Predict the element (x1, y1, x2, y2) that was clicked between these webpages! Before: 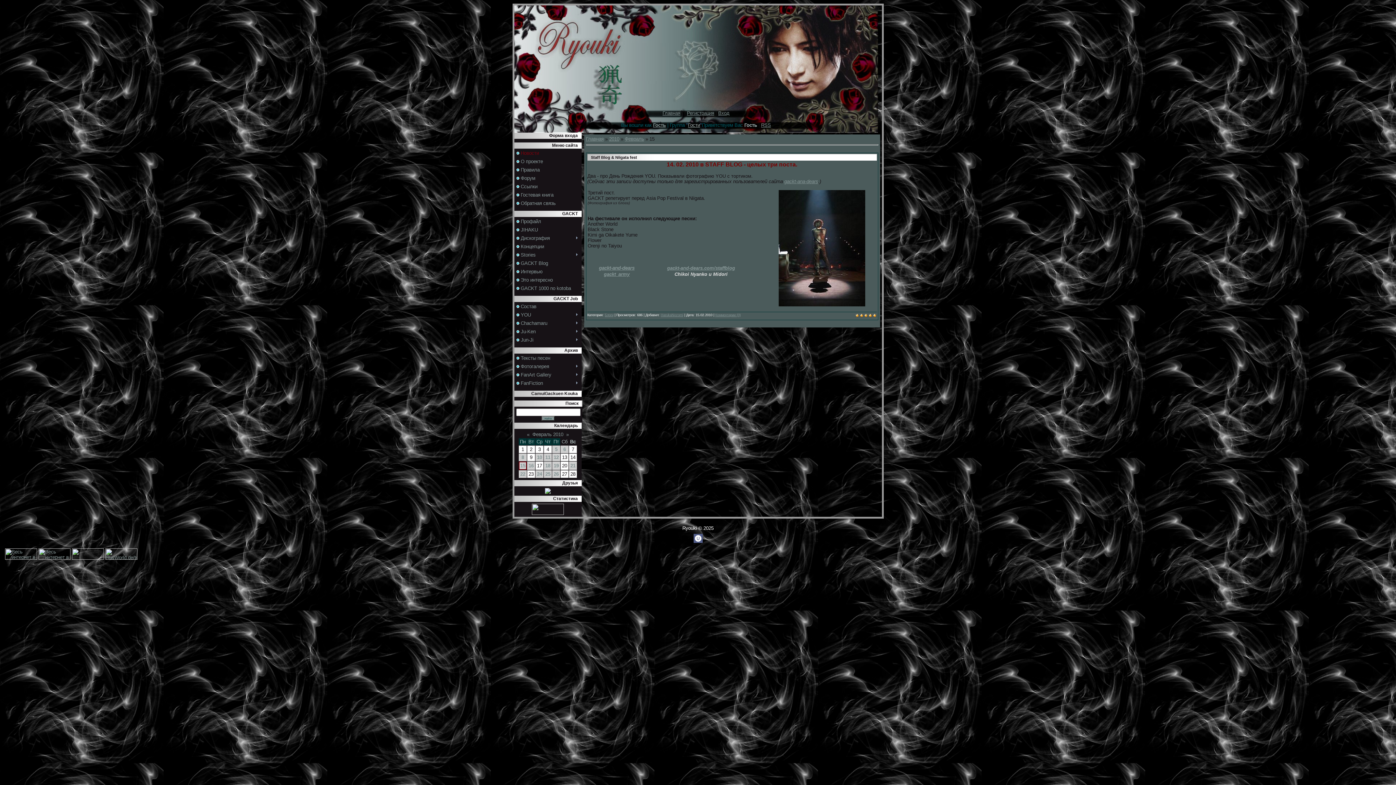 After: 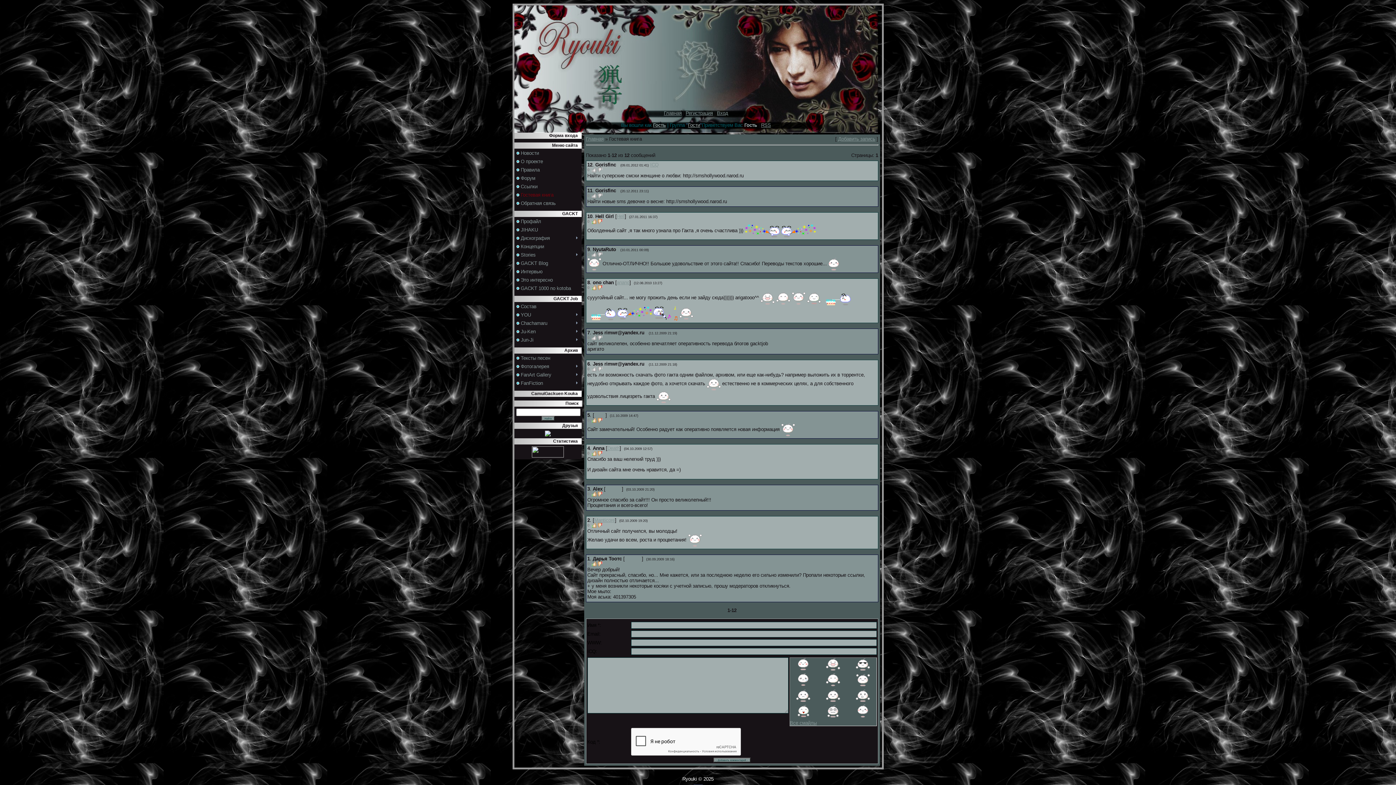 Action: bbox: (520, 192, 553, 197) label: Гостевая книга